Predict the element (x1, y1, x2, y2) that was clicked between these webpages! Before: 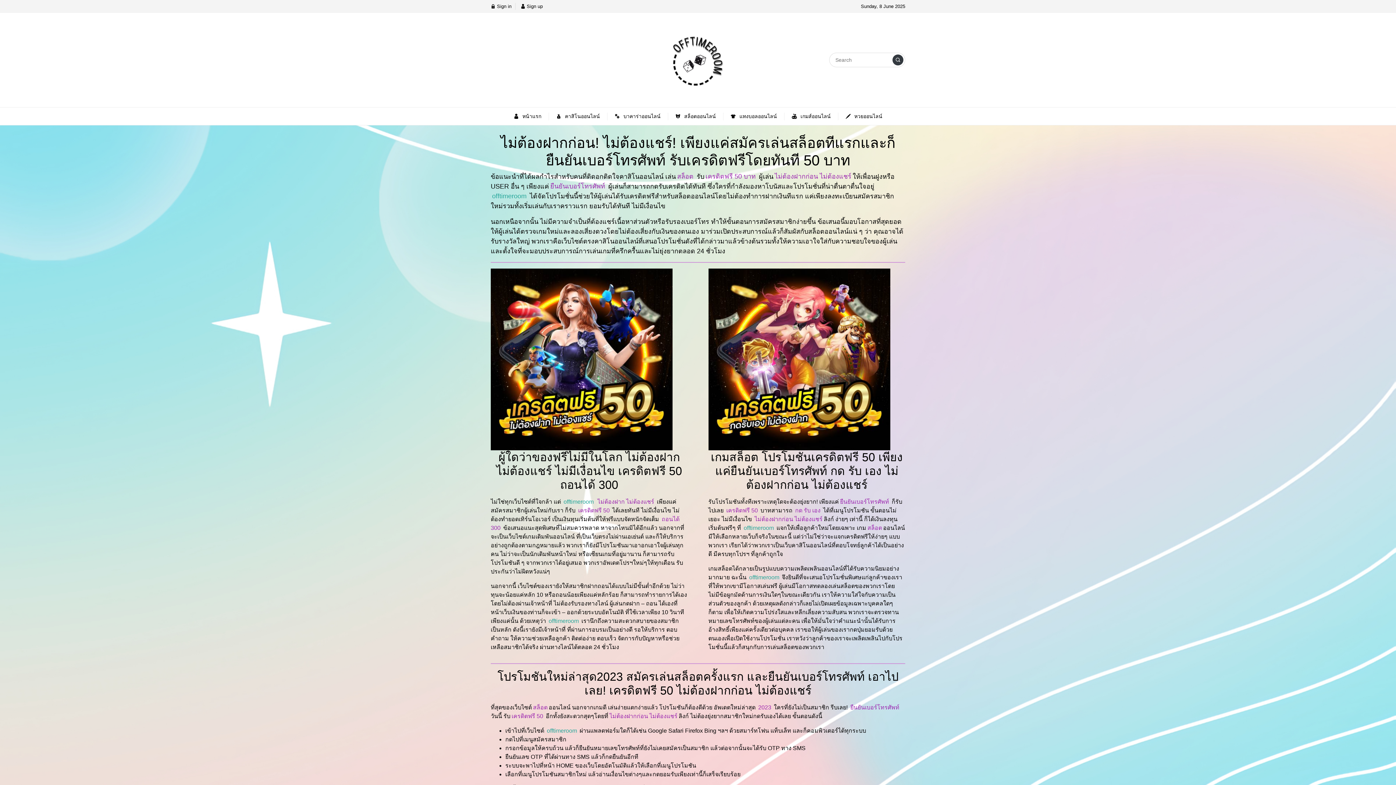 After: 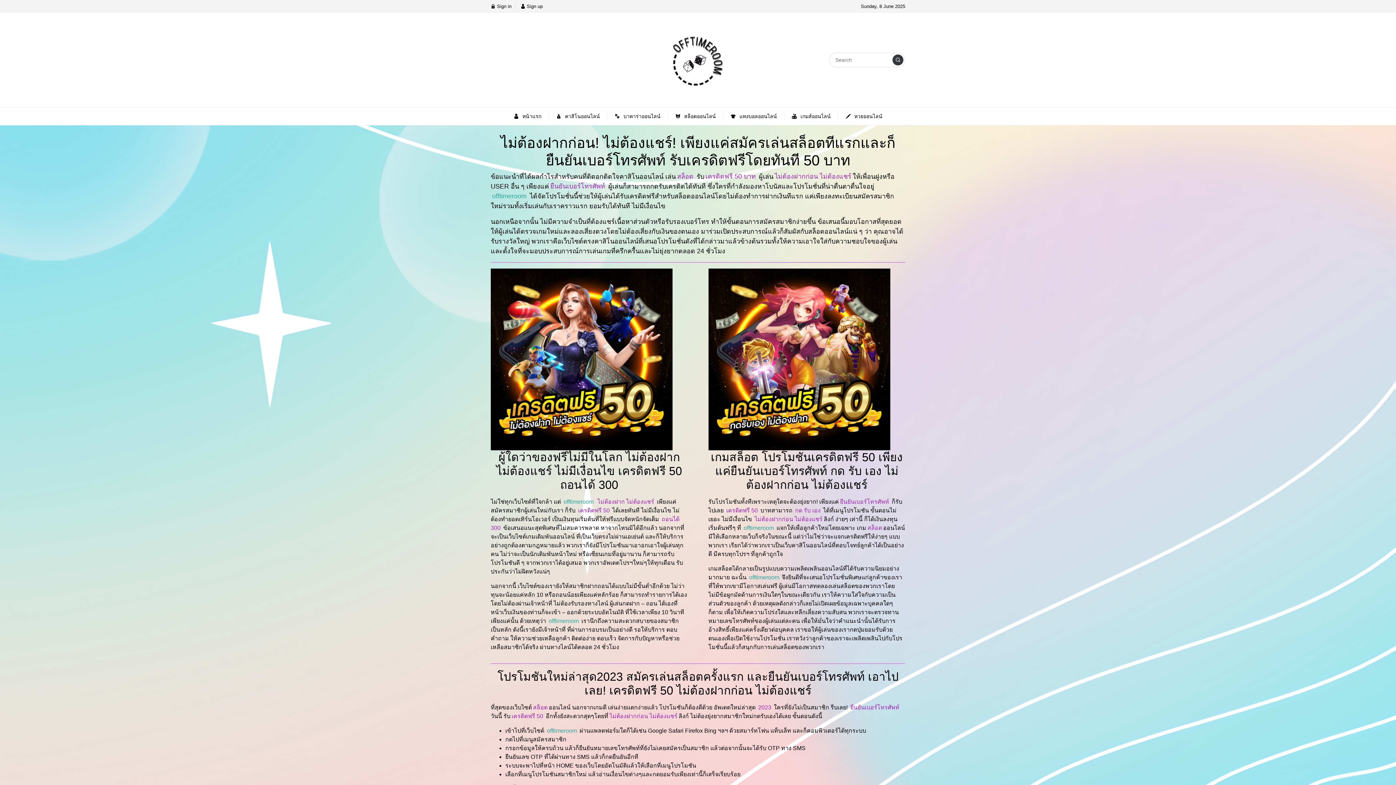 Action: bbox: (661, 23, 734, 96)